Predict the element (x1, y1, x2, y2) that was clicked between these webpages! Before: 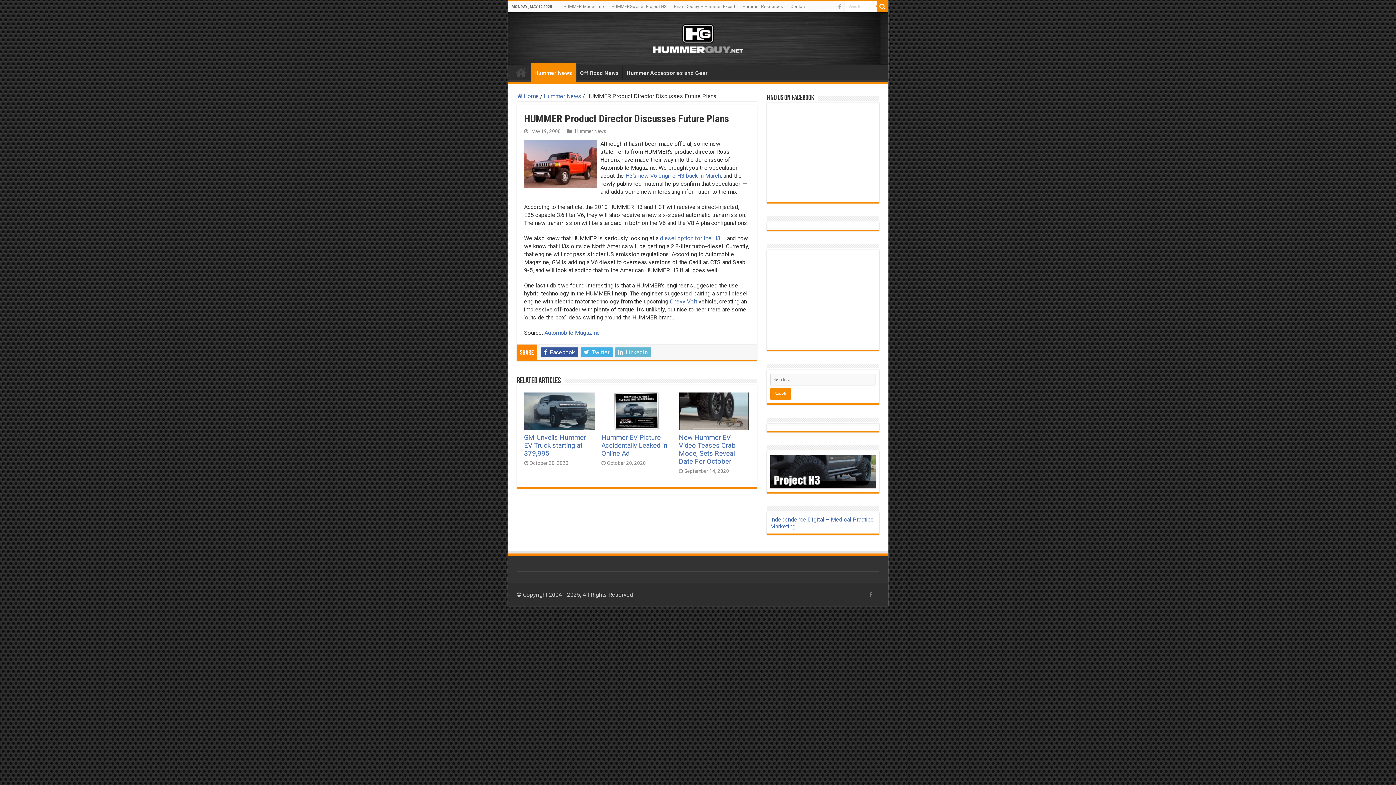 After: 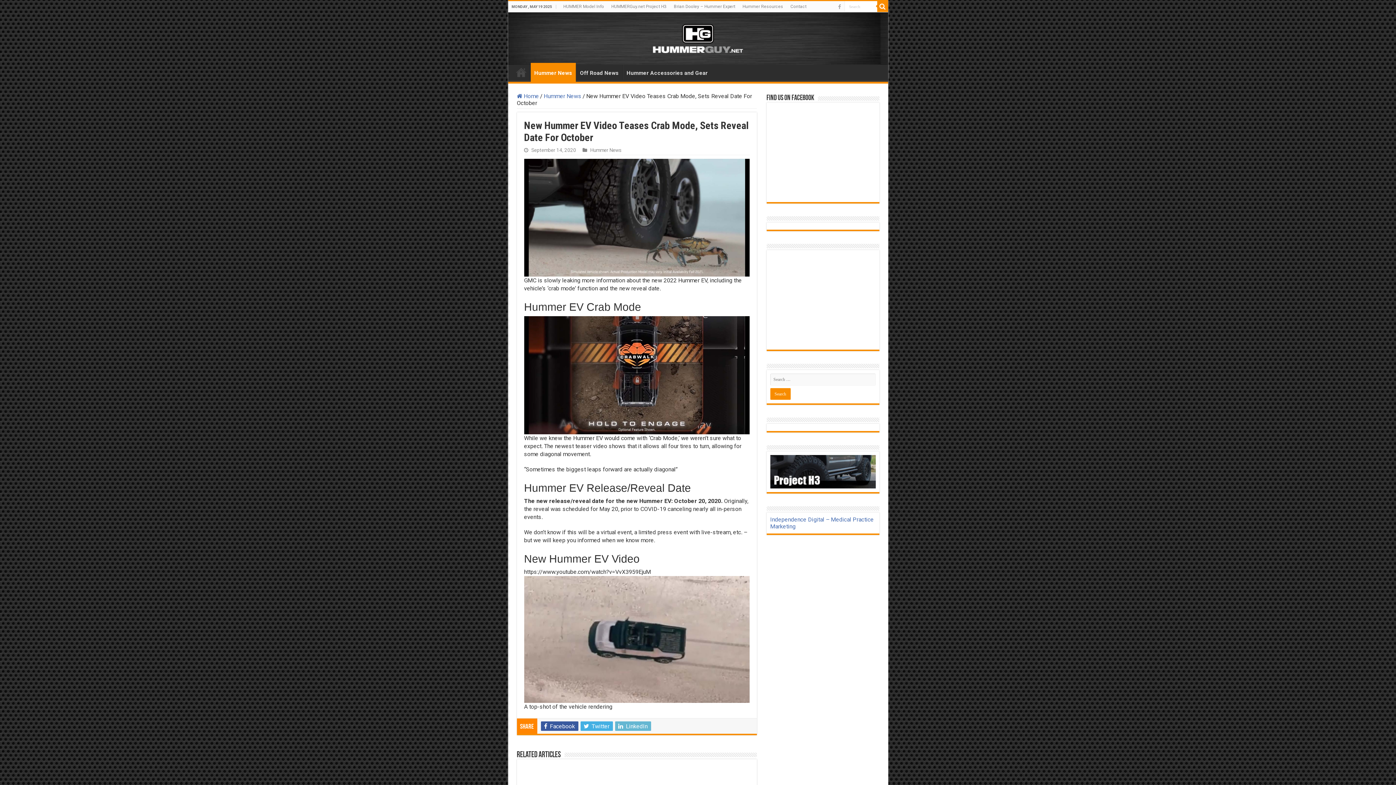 Action: bbox: (678, 392, 749, 430) label:  